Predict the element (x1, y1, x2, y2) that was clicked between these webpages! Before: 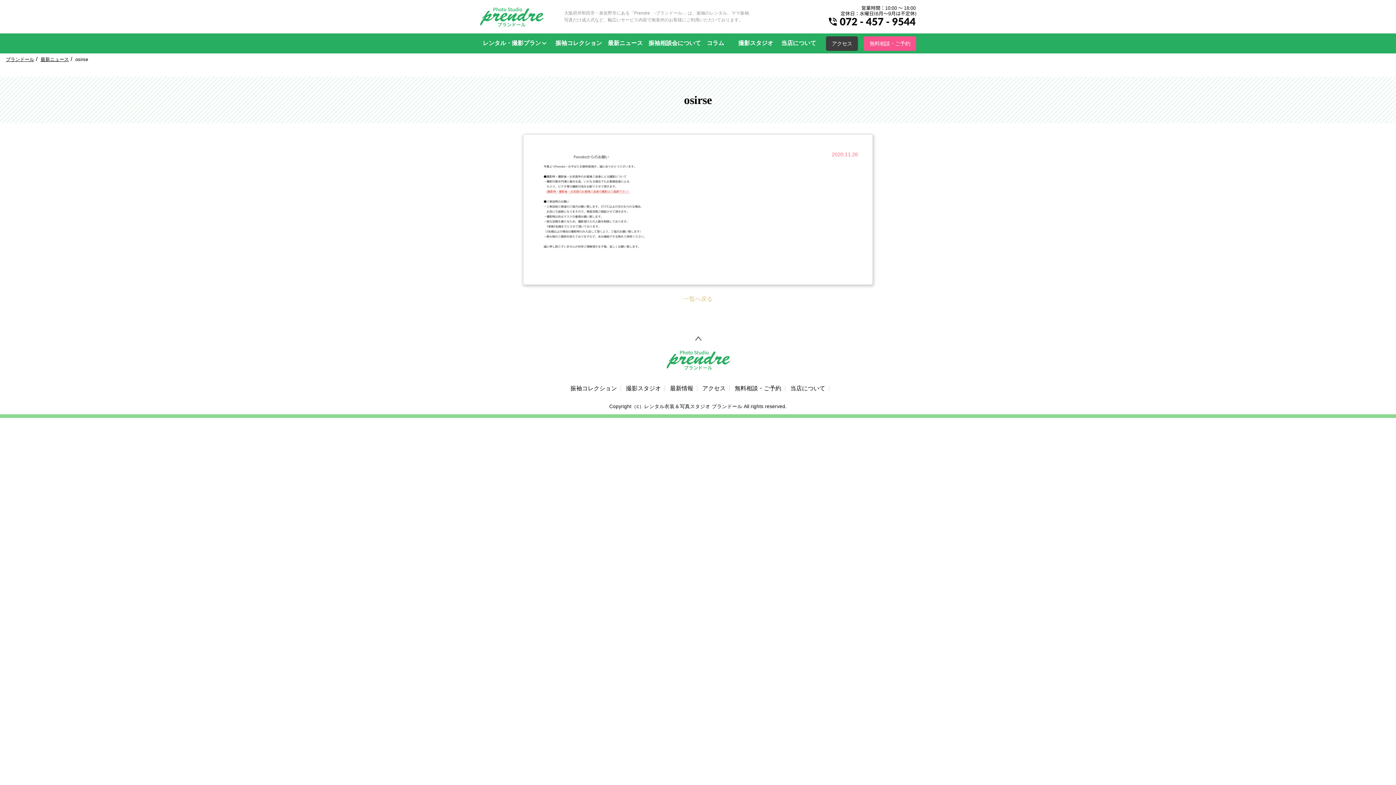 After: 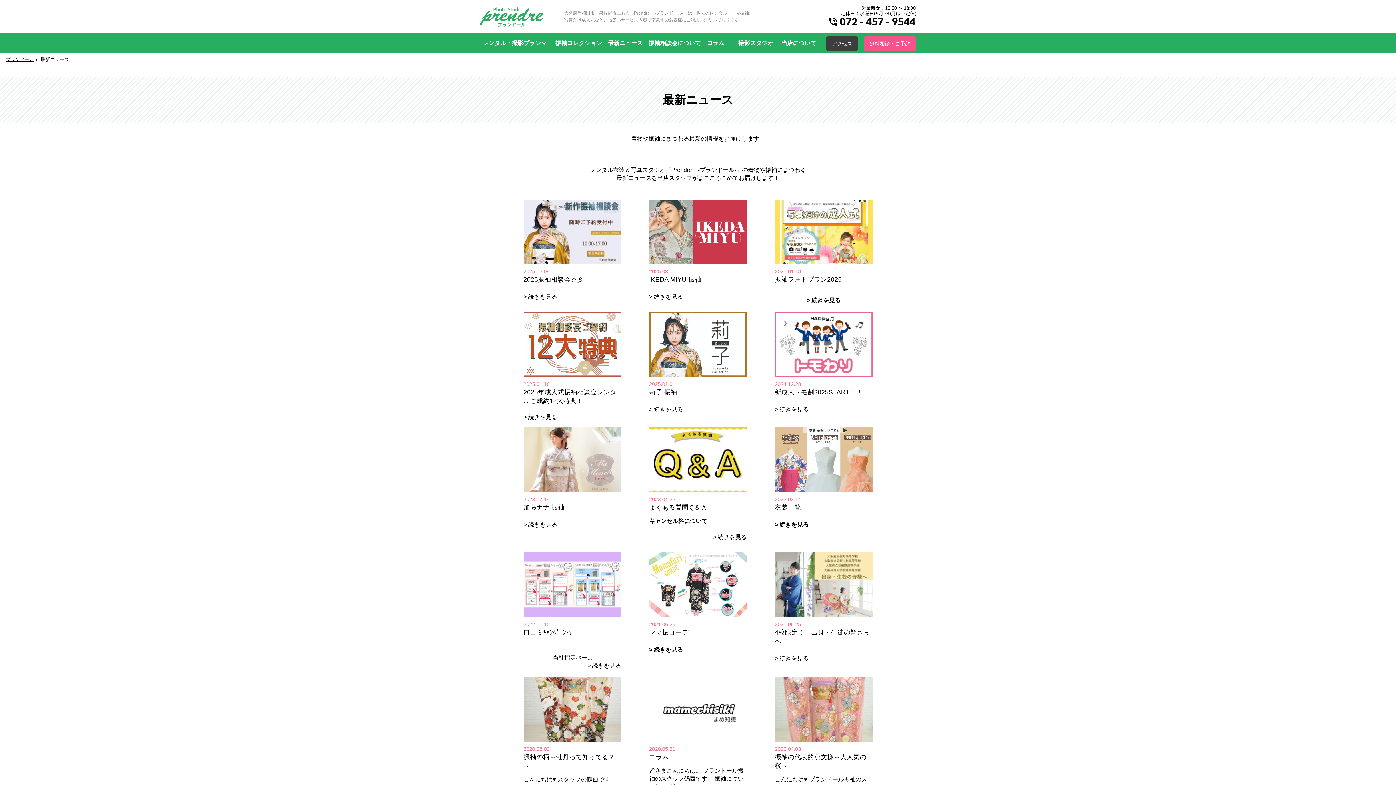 Action: label: 最新ニュース bbox: (40, 56, 68, 62)